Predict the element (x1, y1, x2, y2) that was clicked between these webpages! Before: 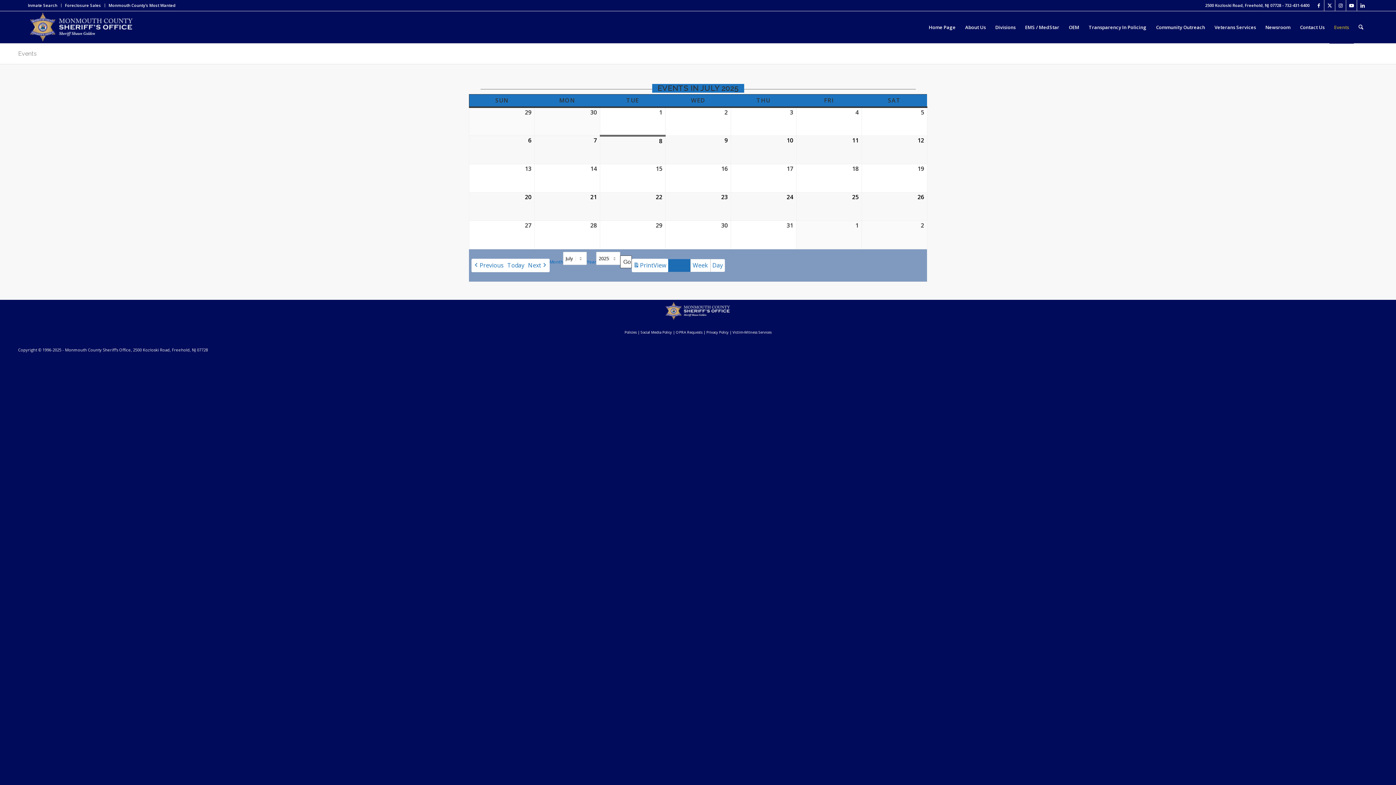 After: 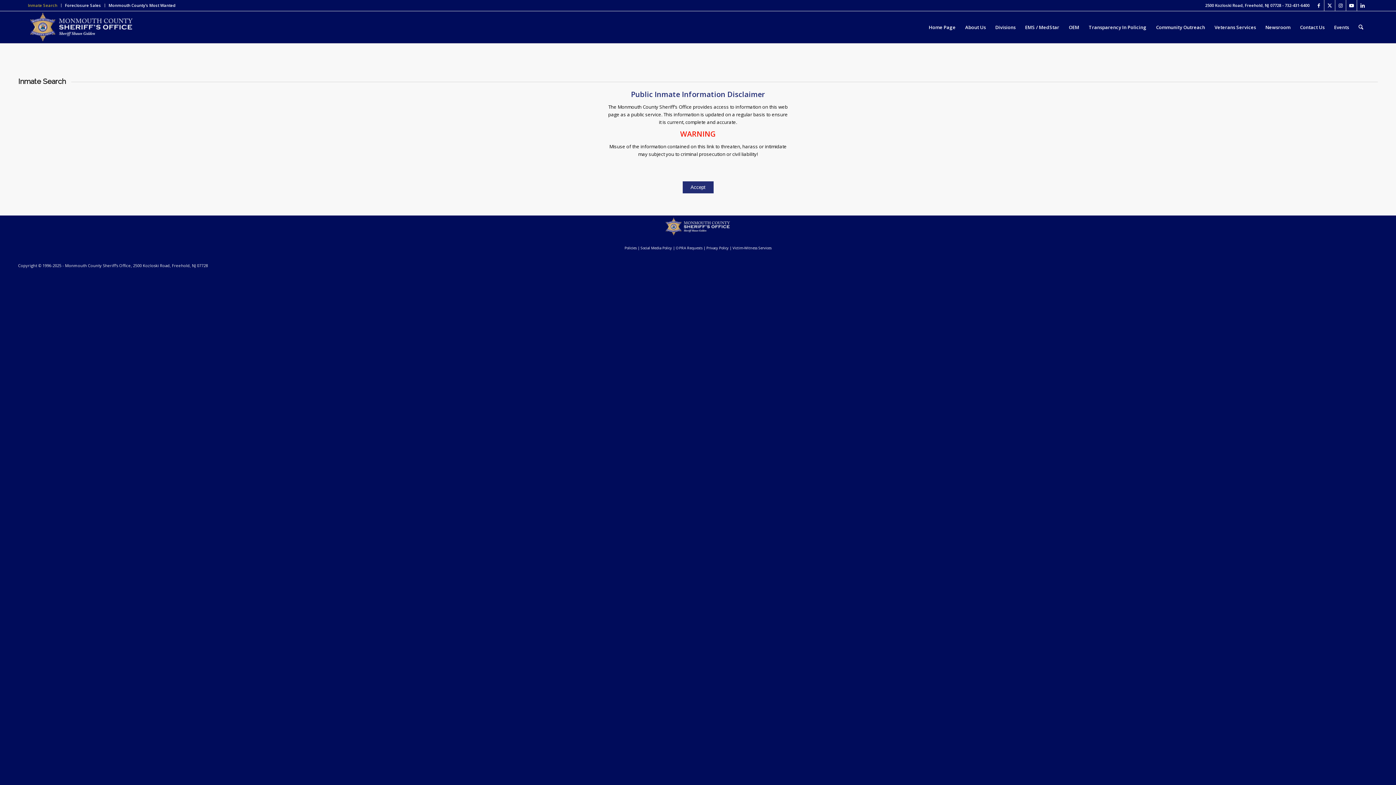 Action: bbox: (27, 0, 57, 10) label: Inmate Search